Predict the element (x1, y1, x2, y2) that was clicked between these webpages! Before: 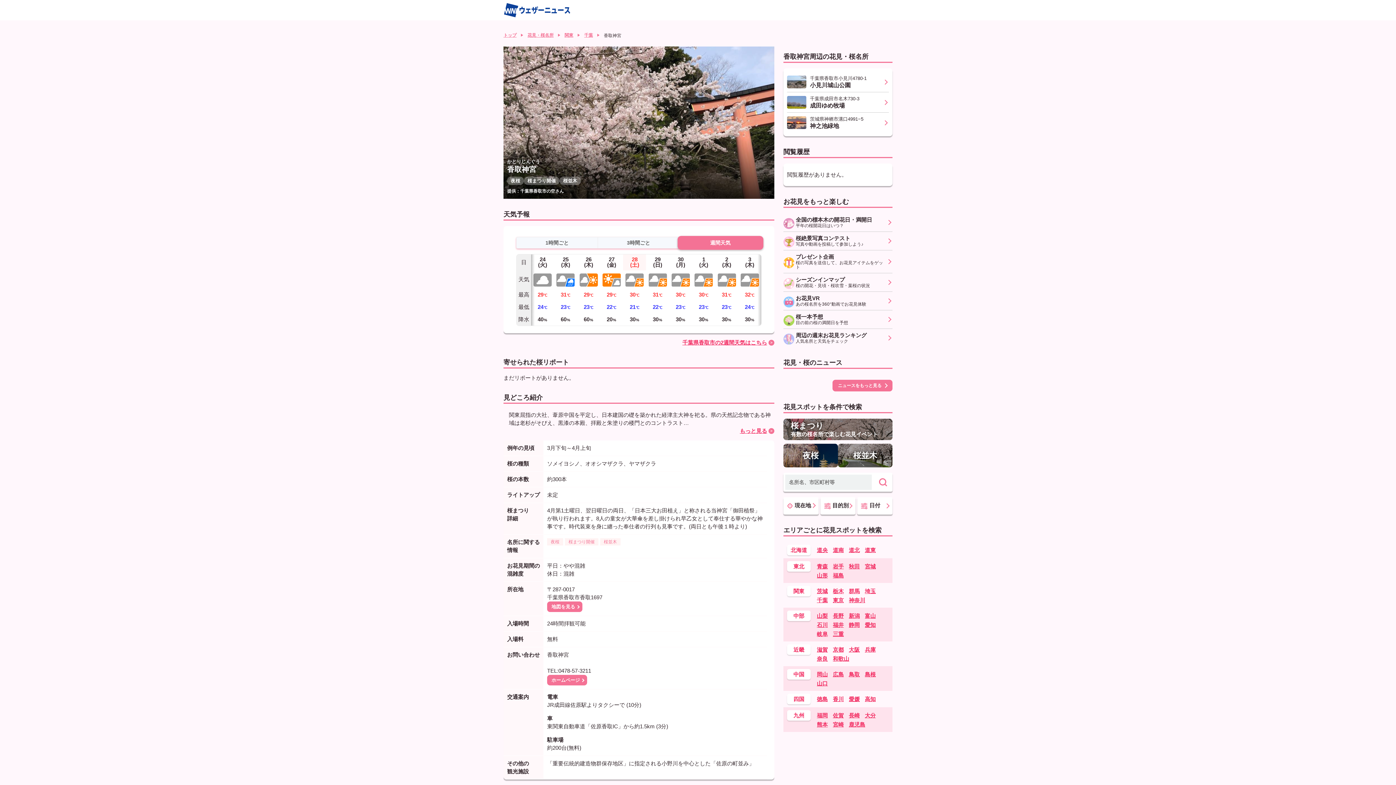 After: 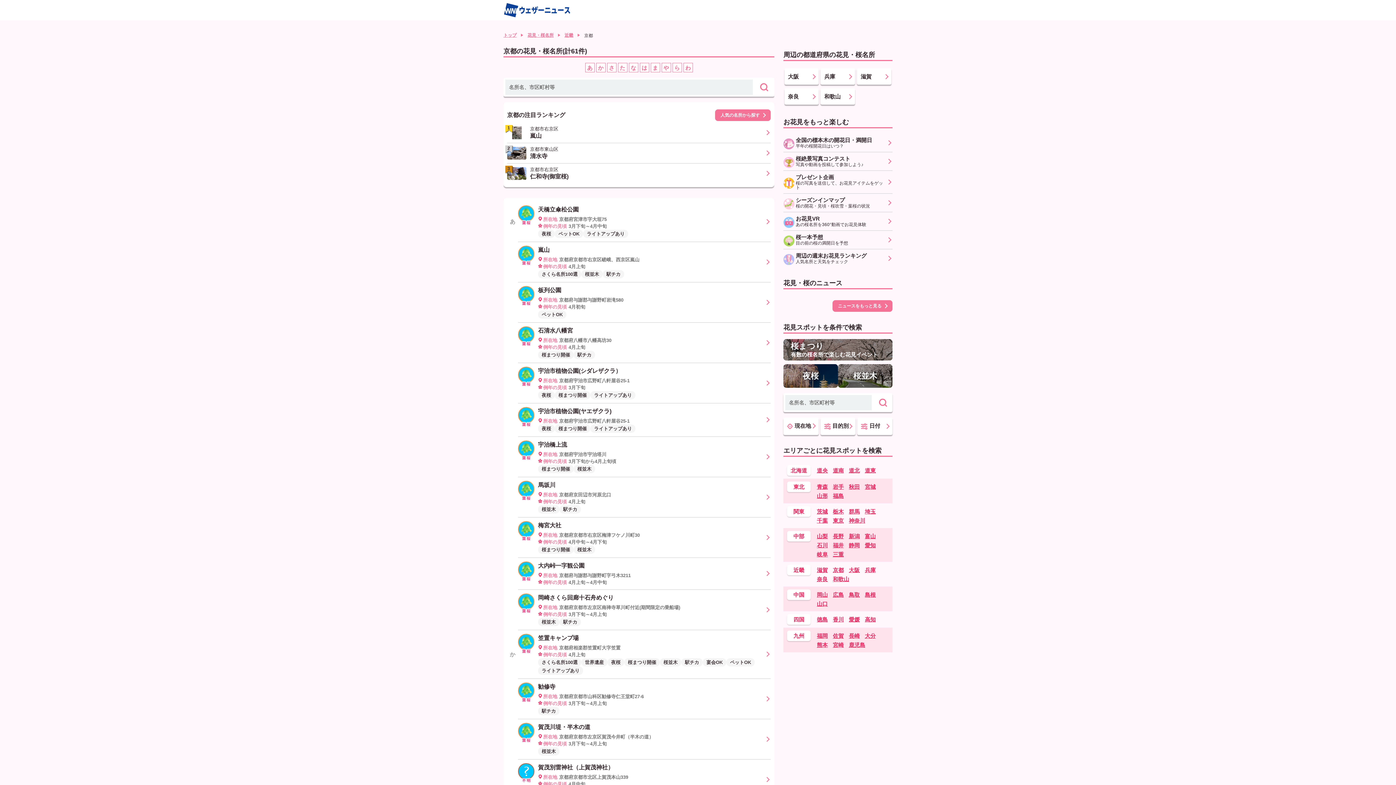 Action: label: 京都 bbox: (833, 645, 844, 654)